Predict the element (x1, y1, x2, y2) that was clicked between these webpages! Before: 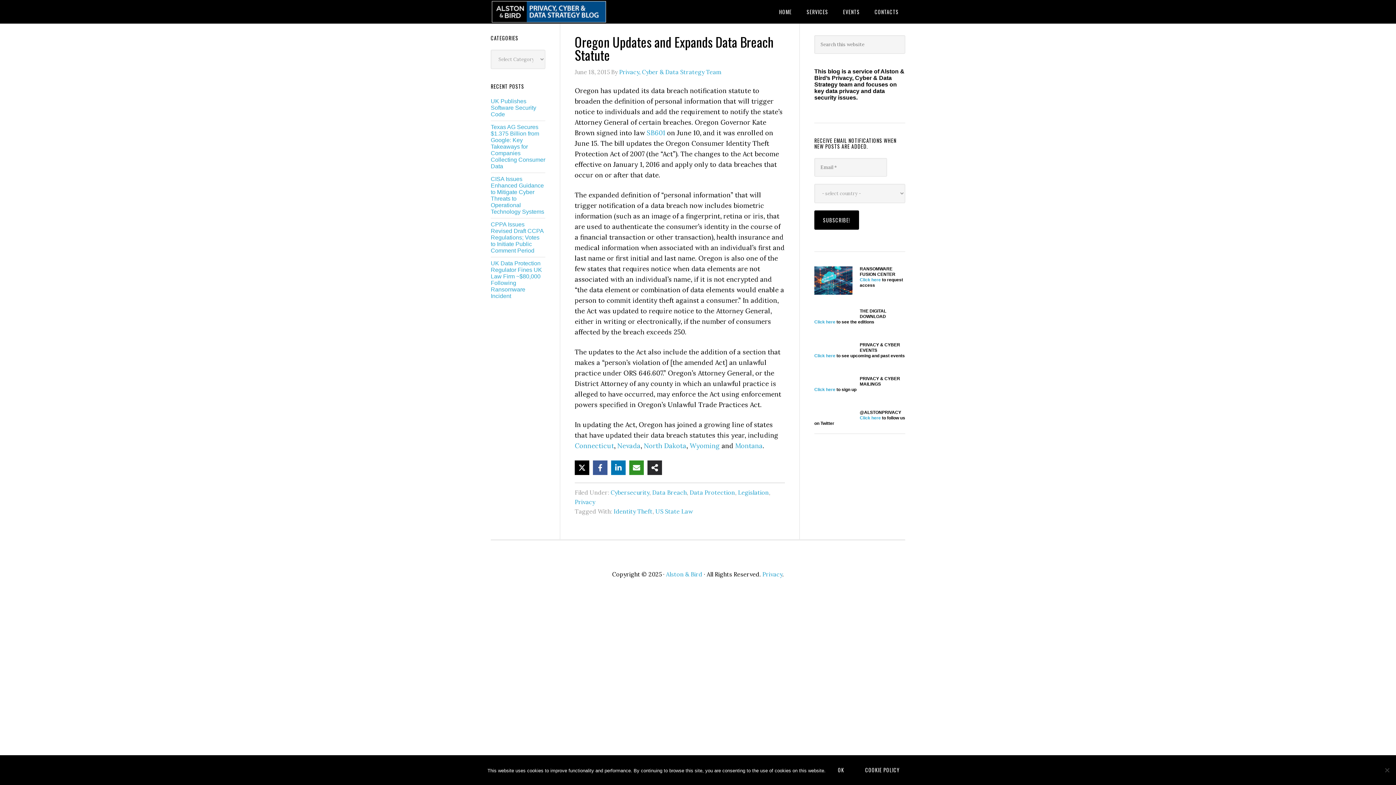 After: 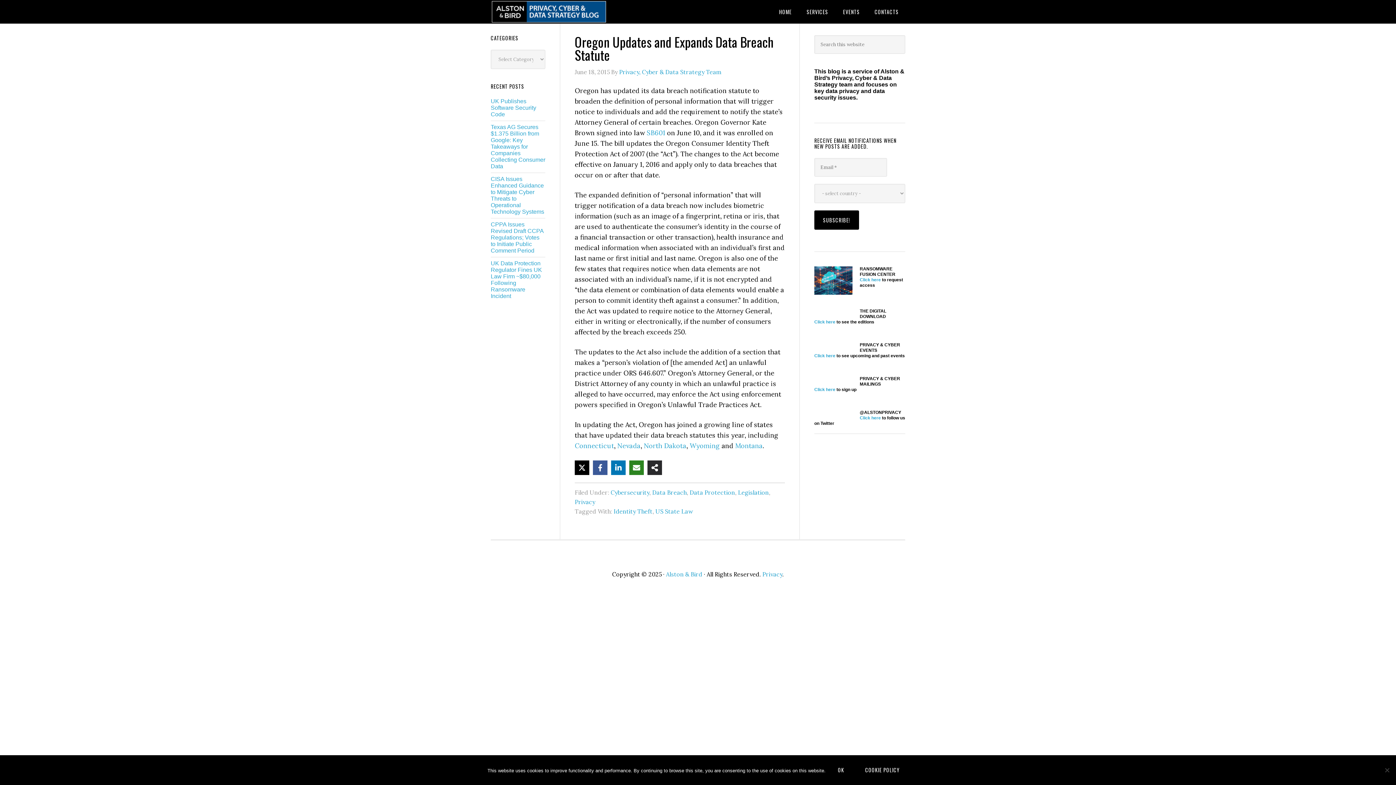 Action: bbox: (629, 460, 644, 475) label: Share via Email